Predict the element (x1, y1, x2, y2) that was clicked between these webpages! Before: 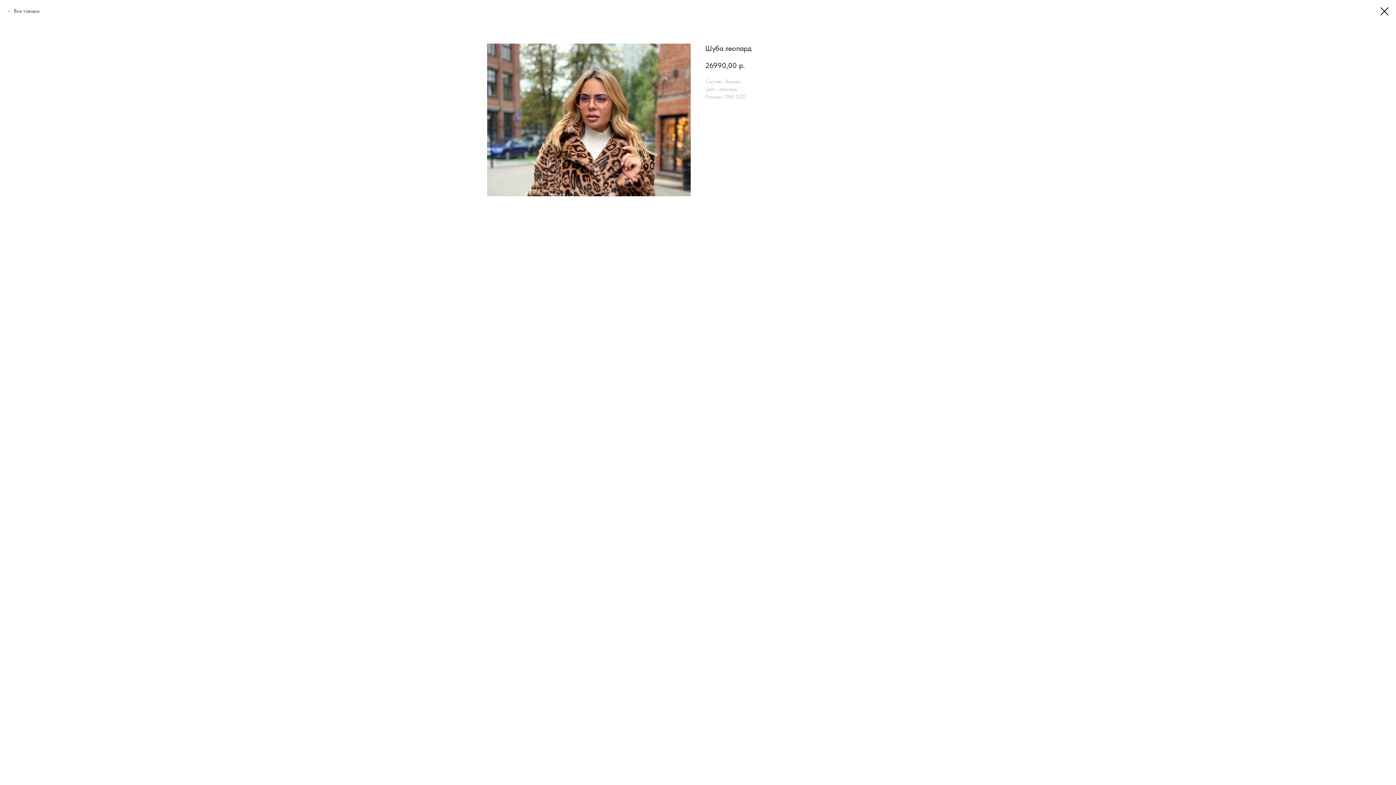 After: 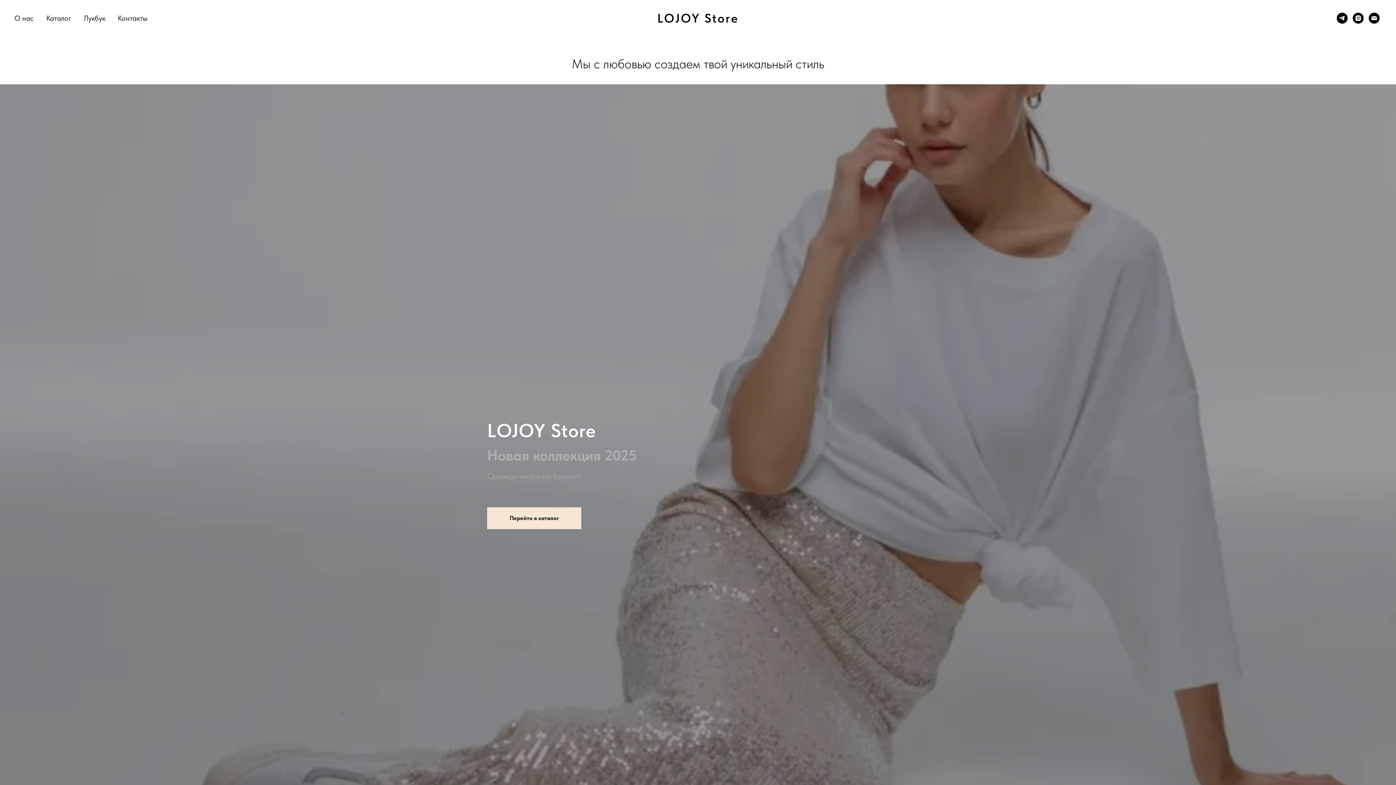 Action: bbox: (7, 7, 39, 14) label: Все товары